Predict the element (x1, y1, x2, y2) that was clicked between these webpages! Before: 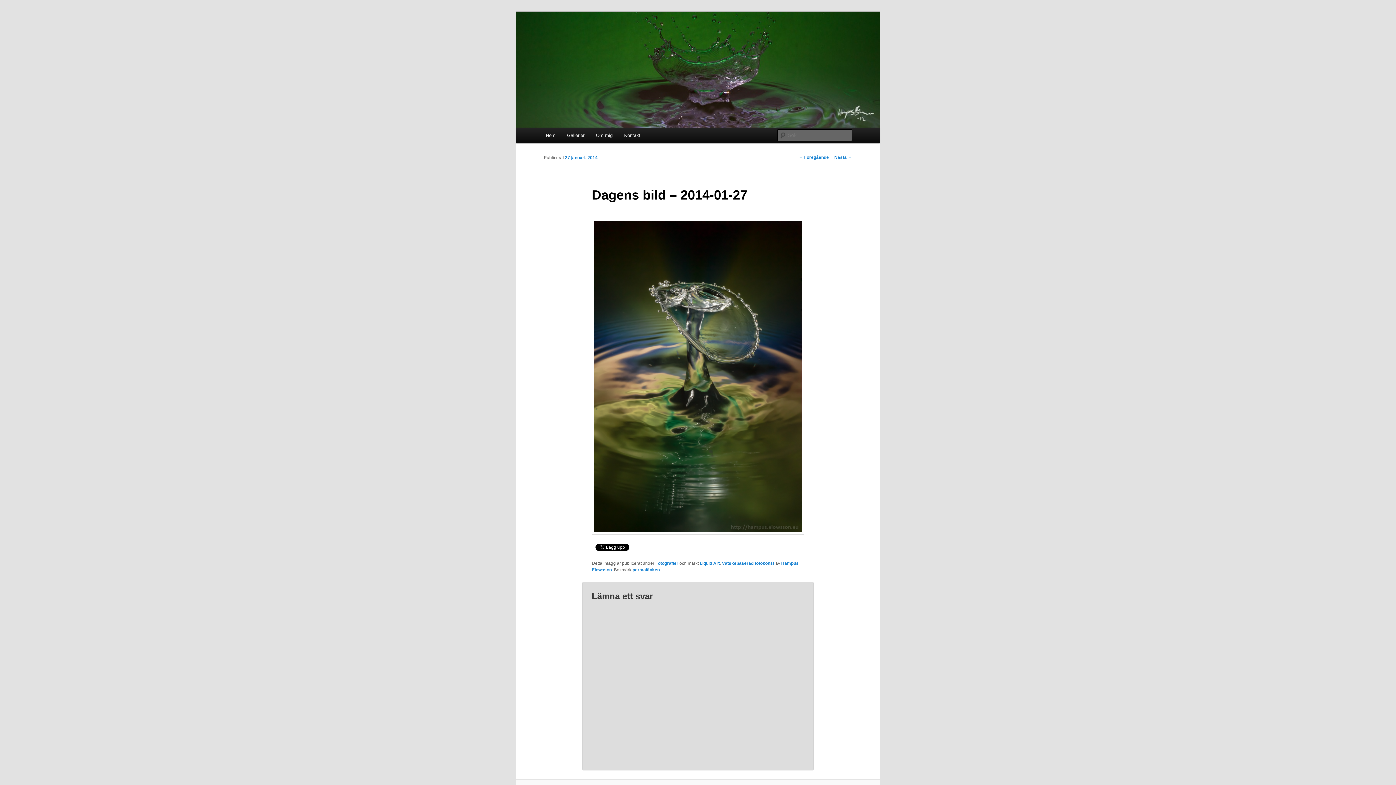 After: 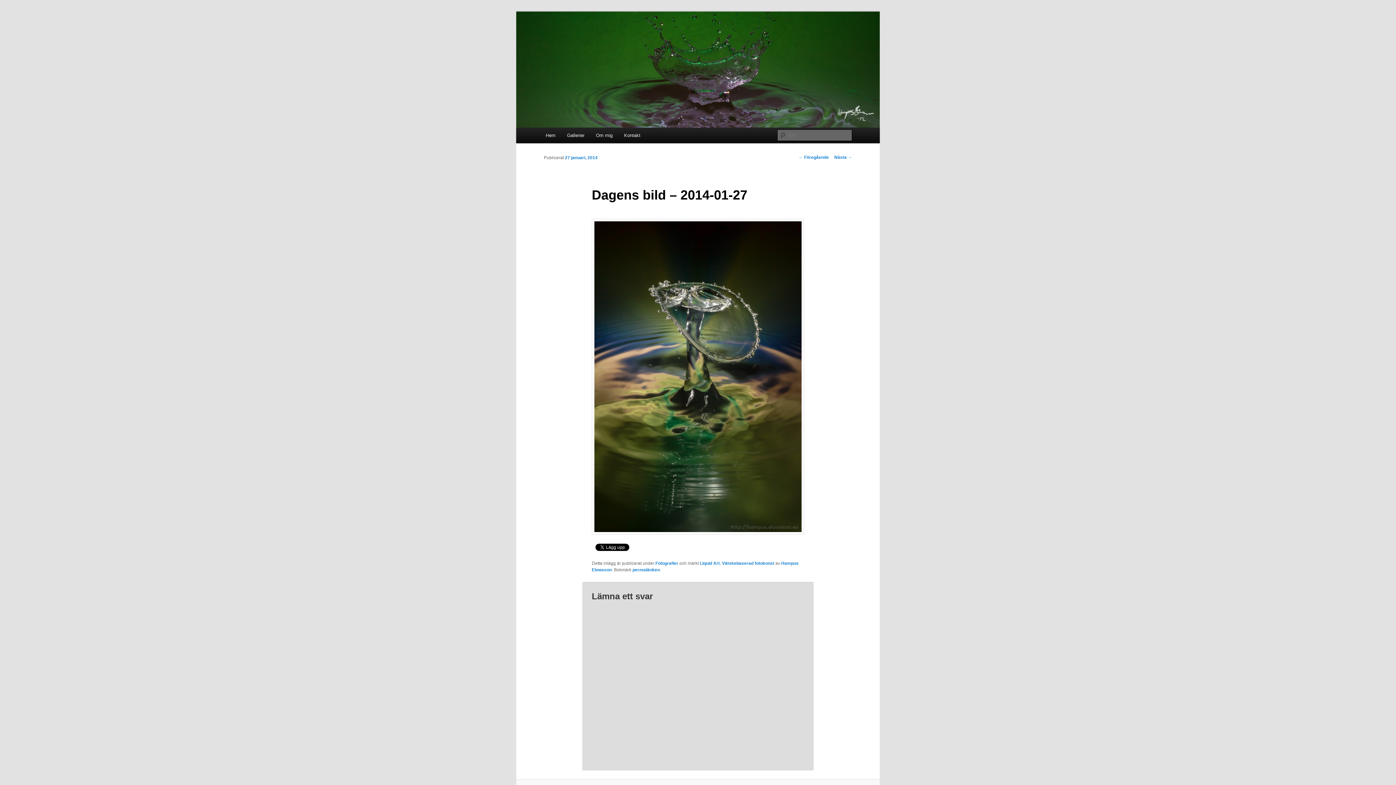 Action: bbox: (632, 567, 659, 572) label: permalänken